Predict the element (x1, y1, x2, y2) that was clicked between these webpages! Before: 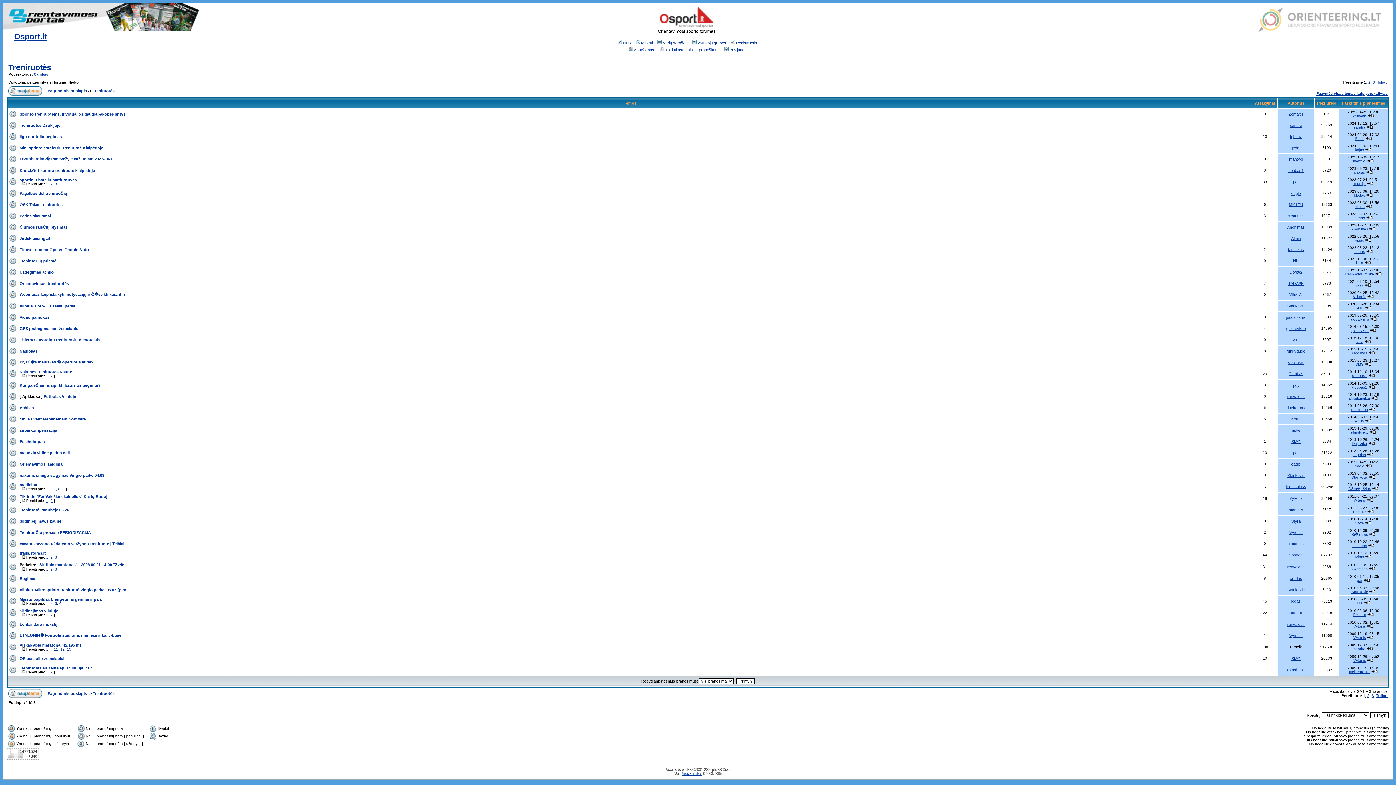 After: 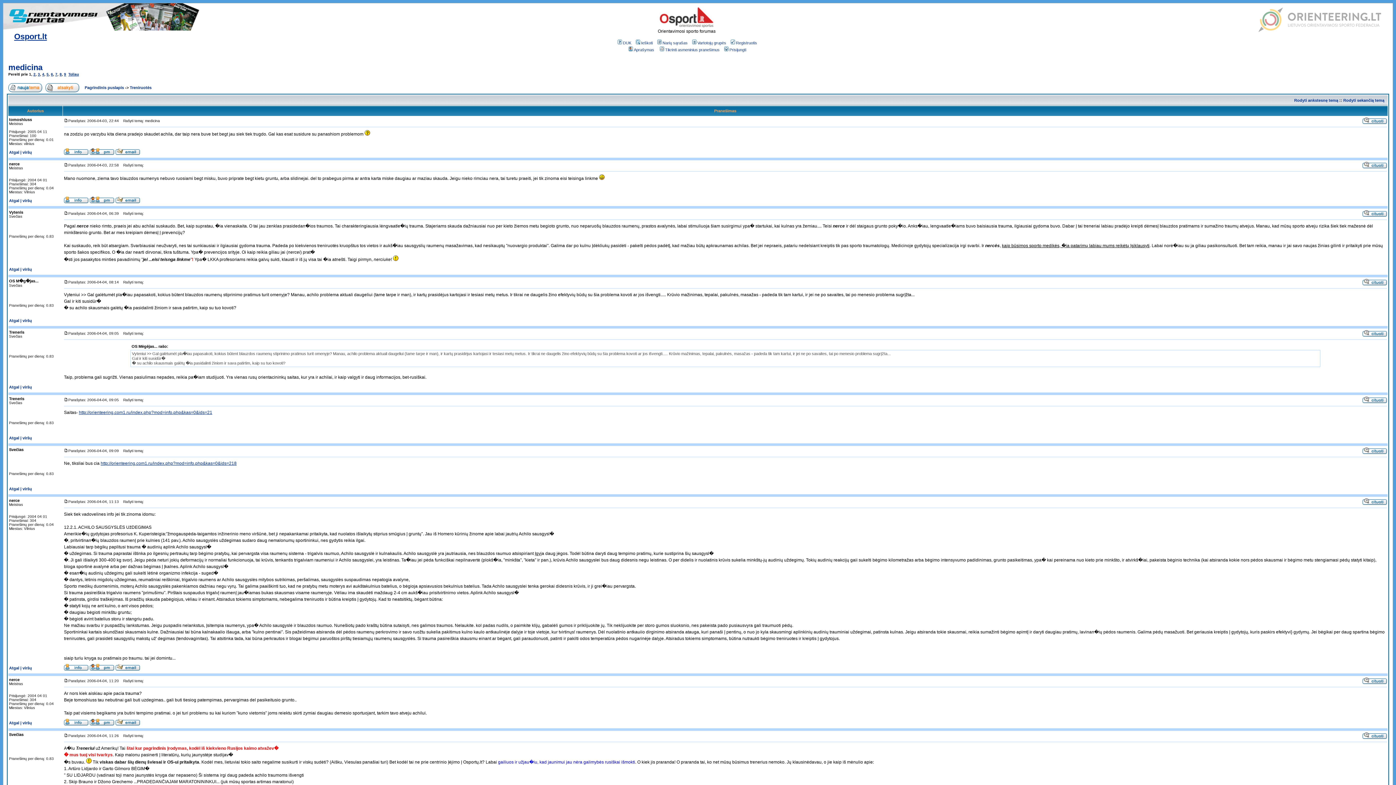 Action: label: 1 bbox: (46, 487, 48, 491)